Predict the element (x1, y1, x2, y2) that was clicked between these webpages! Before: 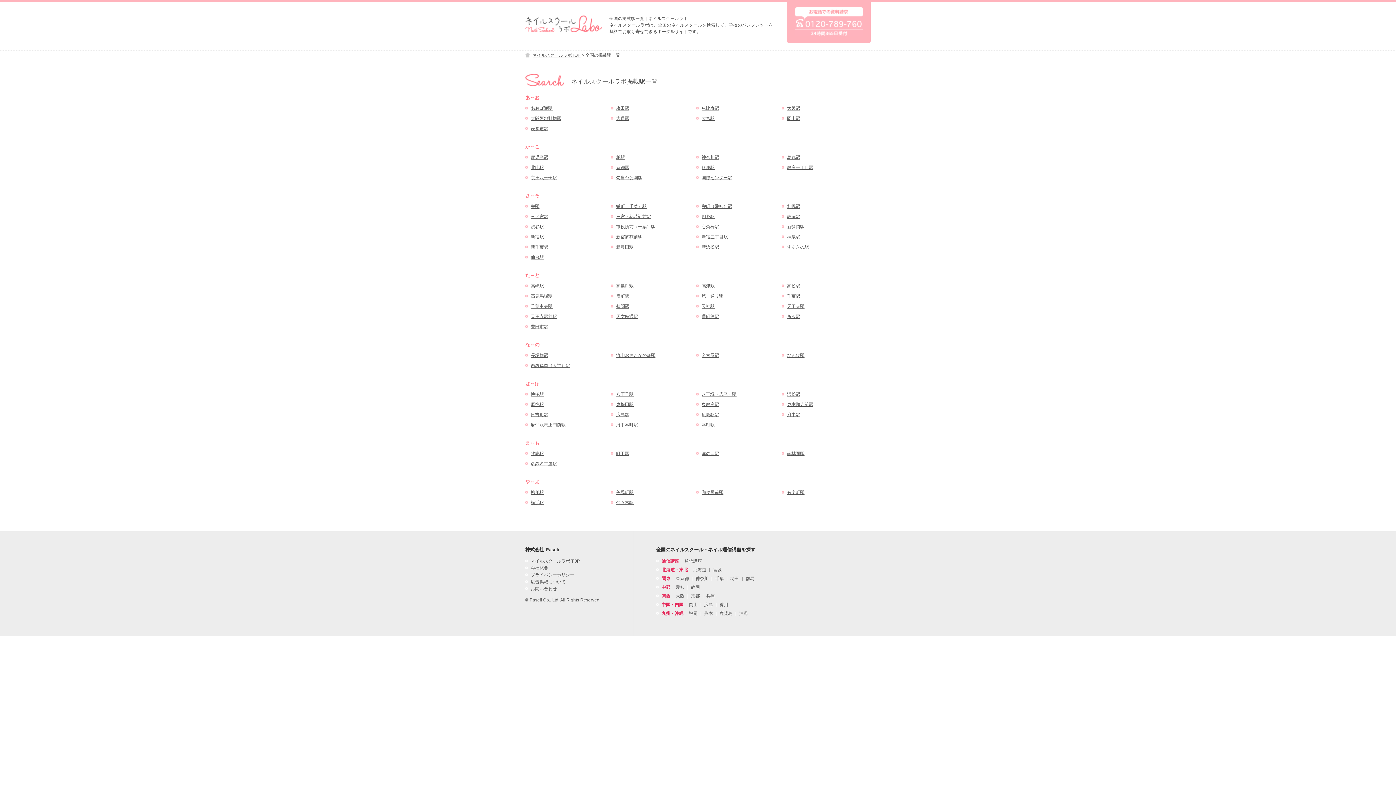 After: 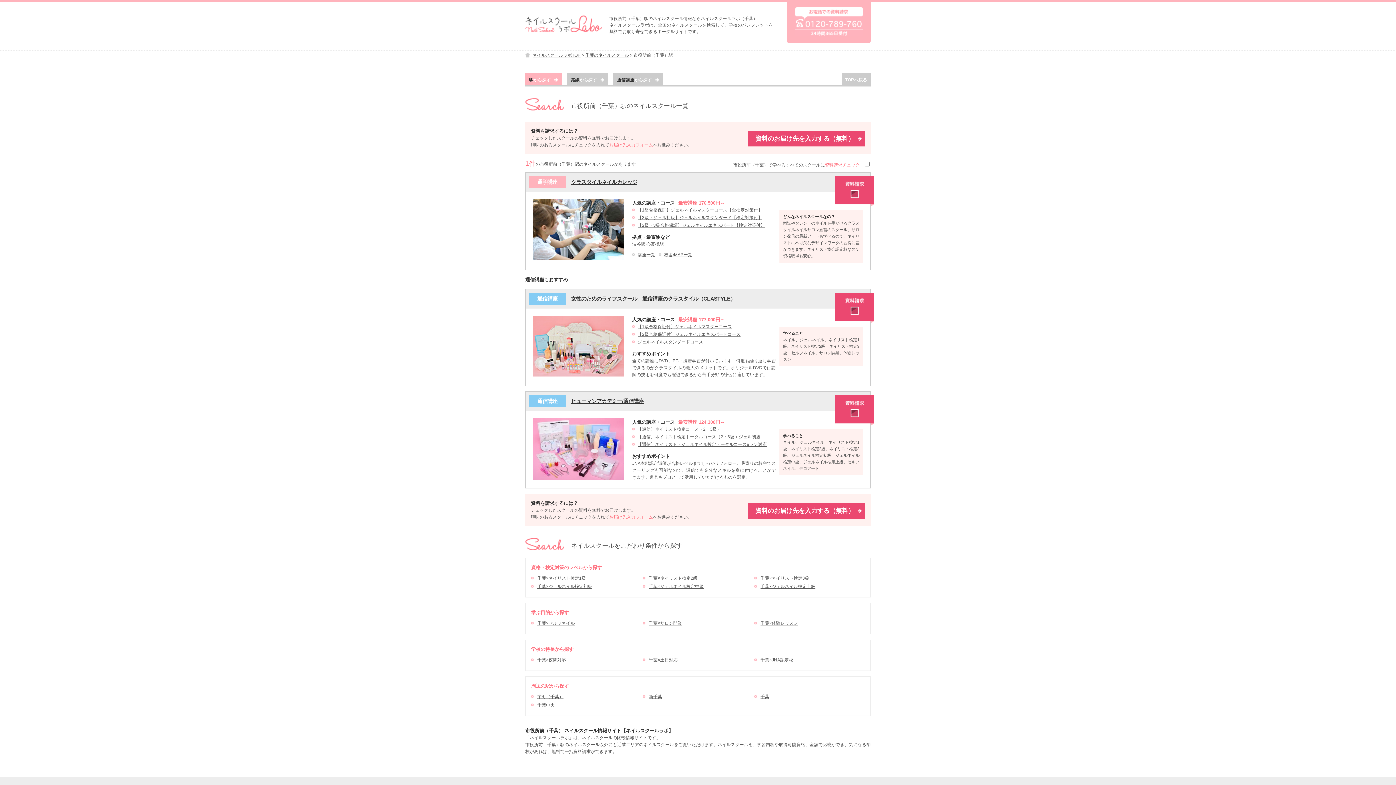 Action: bbox: (616, 224, 655, 229) label: 市役所前（千葉）駅